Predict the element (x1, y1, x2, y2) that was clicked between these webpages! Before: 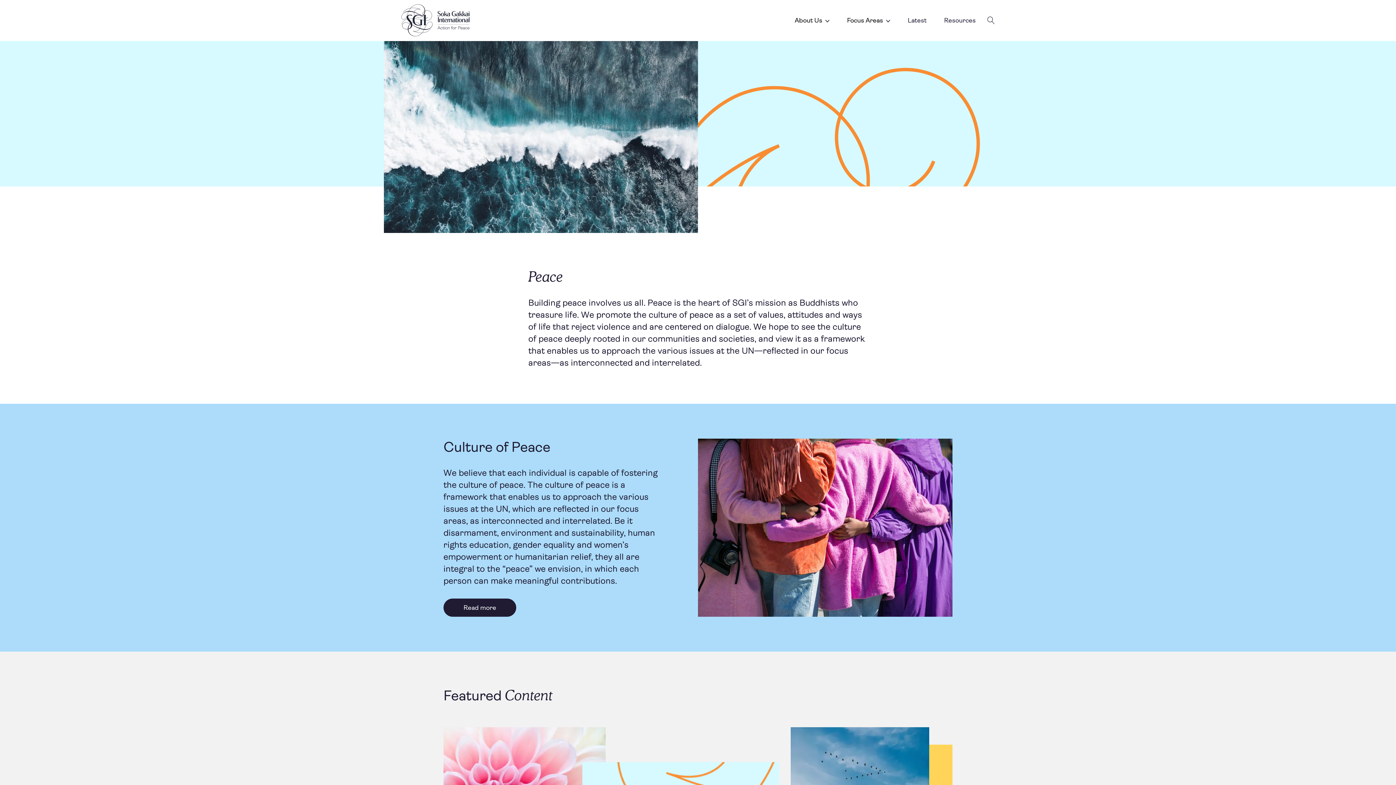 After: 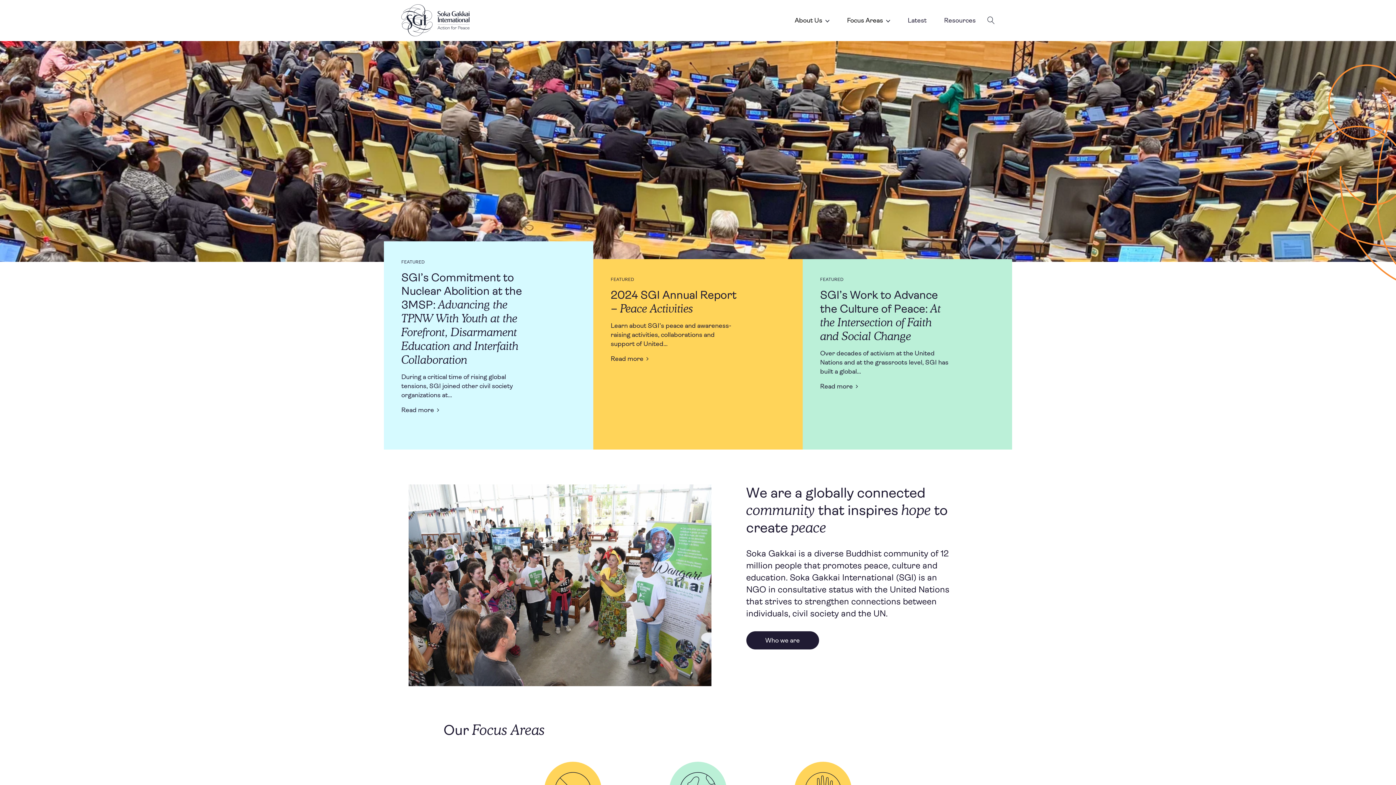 Action: label: Client logo bbox: (401, 4, 469, 36)